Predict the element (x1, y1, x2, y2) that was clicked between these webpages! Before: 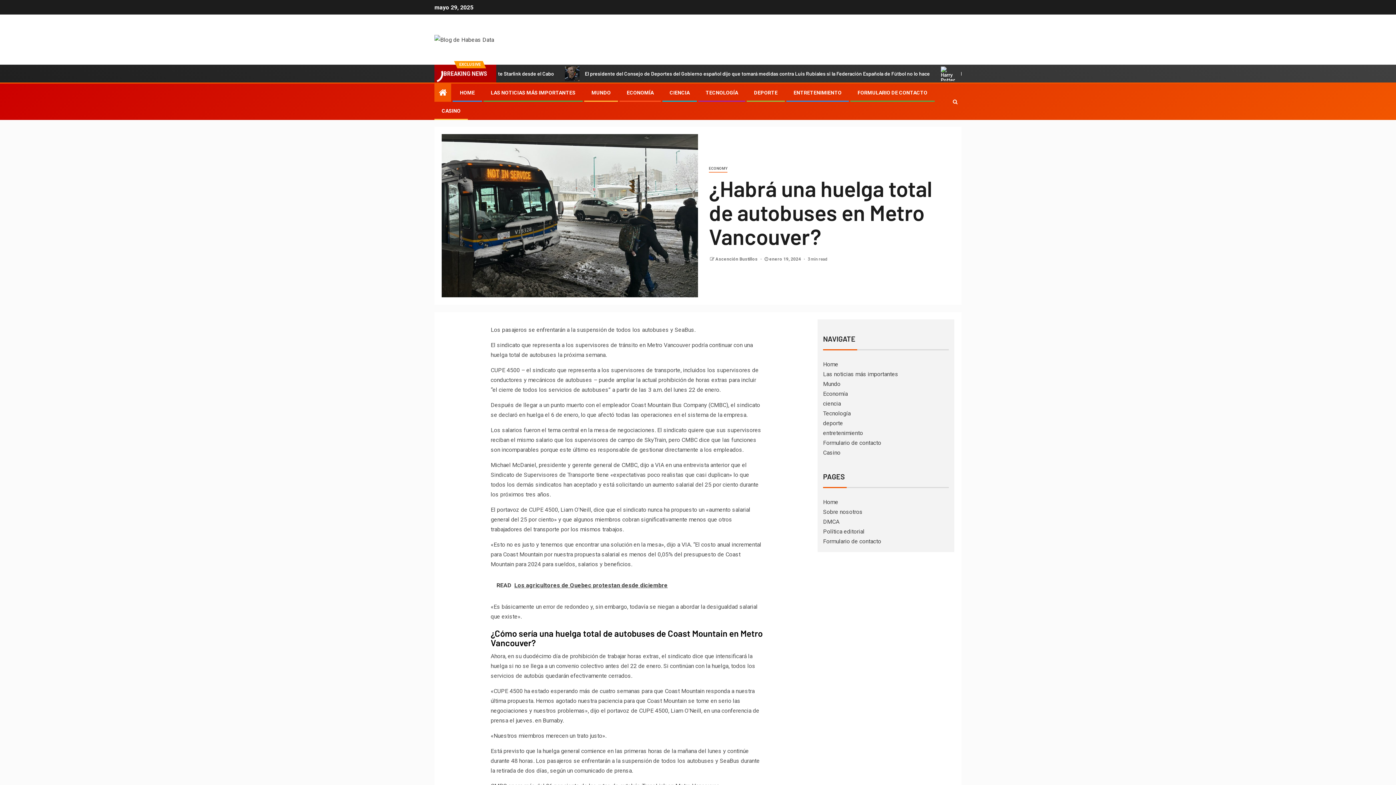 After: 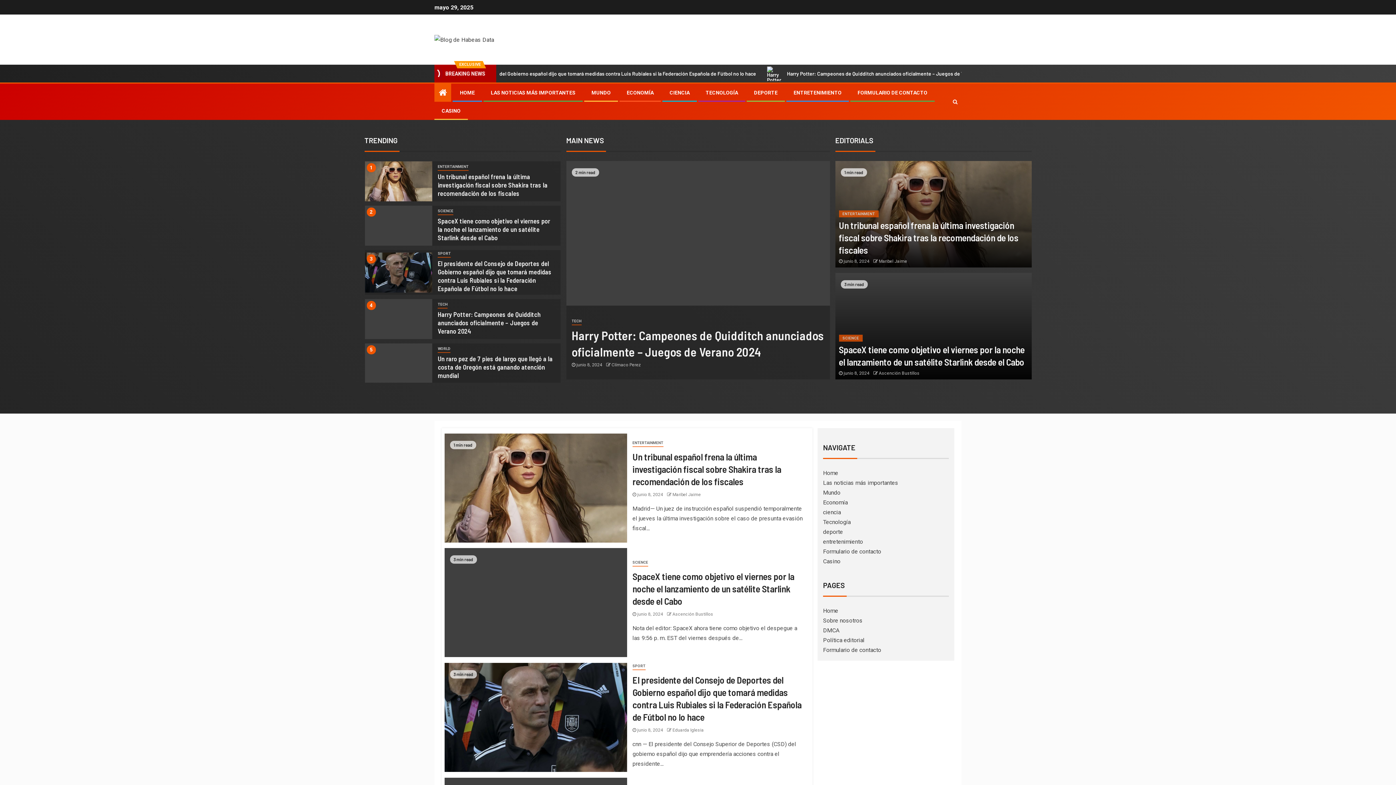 Action: label: entretenimiento bbox: (823, 429, 863, 436)